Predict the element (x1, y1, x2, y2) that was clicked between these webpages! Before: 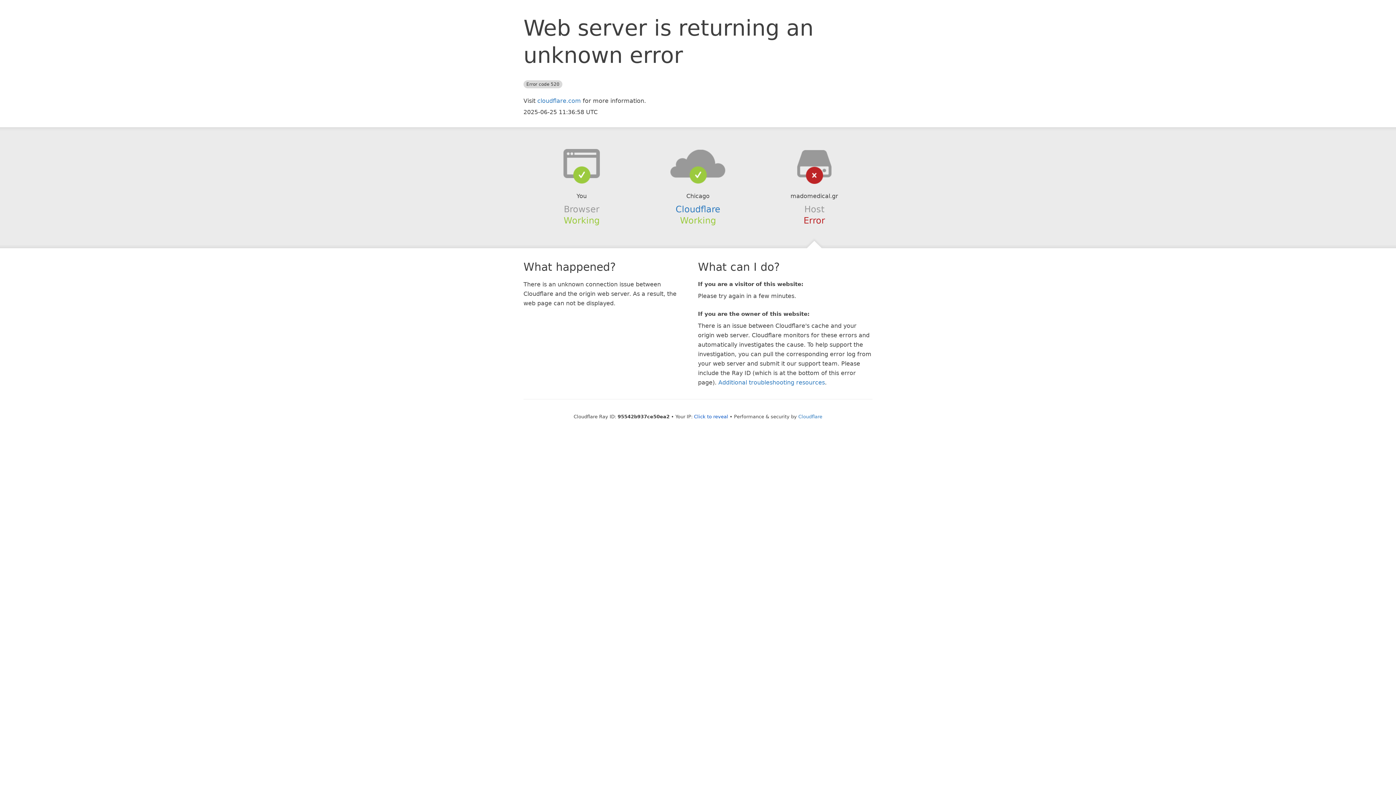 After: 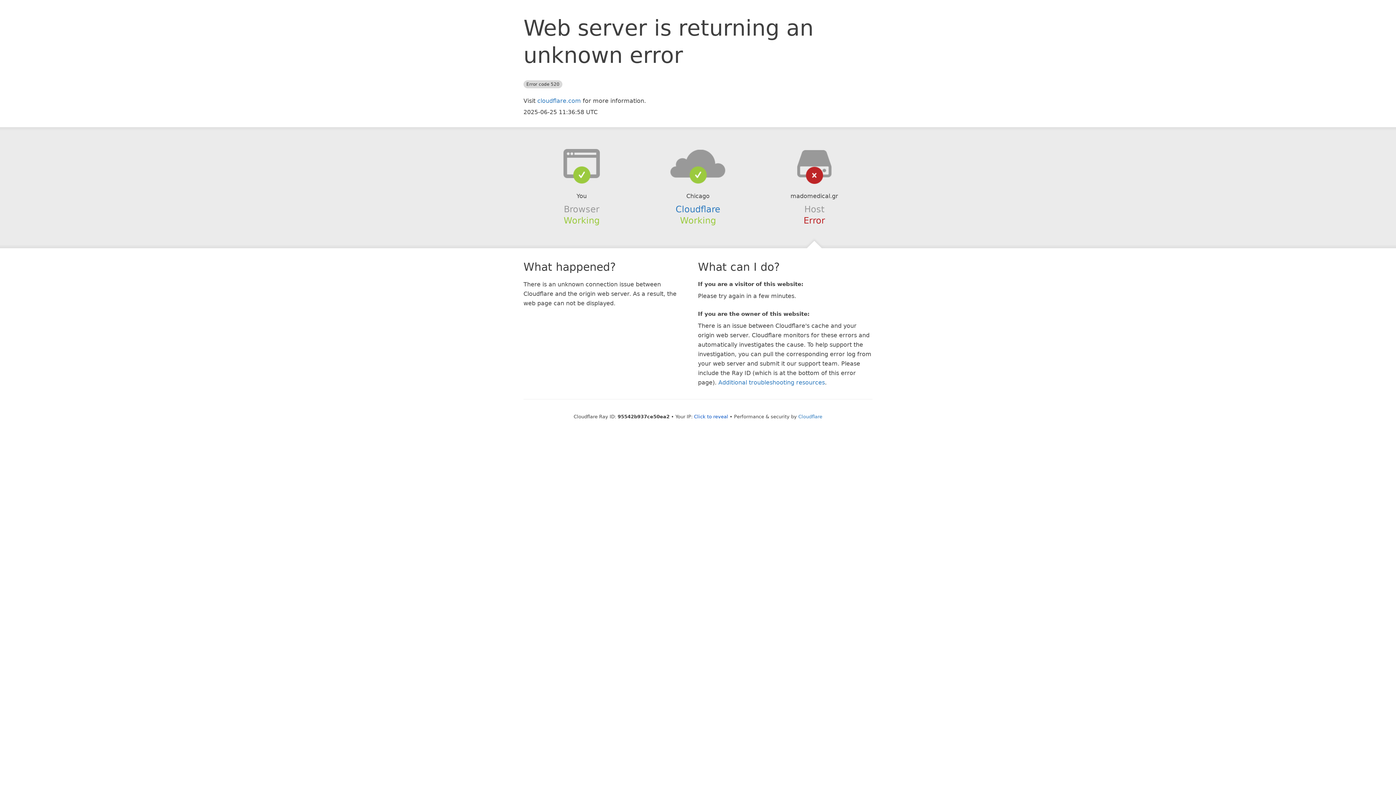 Action: bbox: (639, 148, 756, 178)